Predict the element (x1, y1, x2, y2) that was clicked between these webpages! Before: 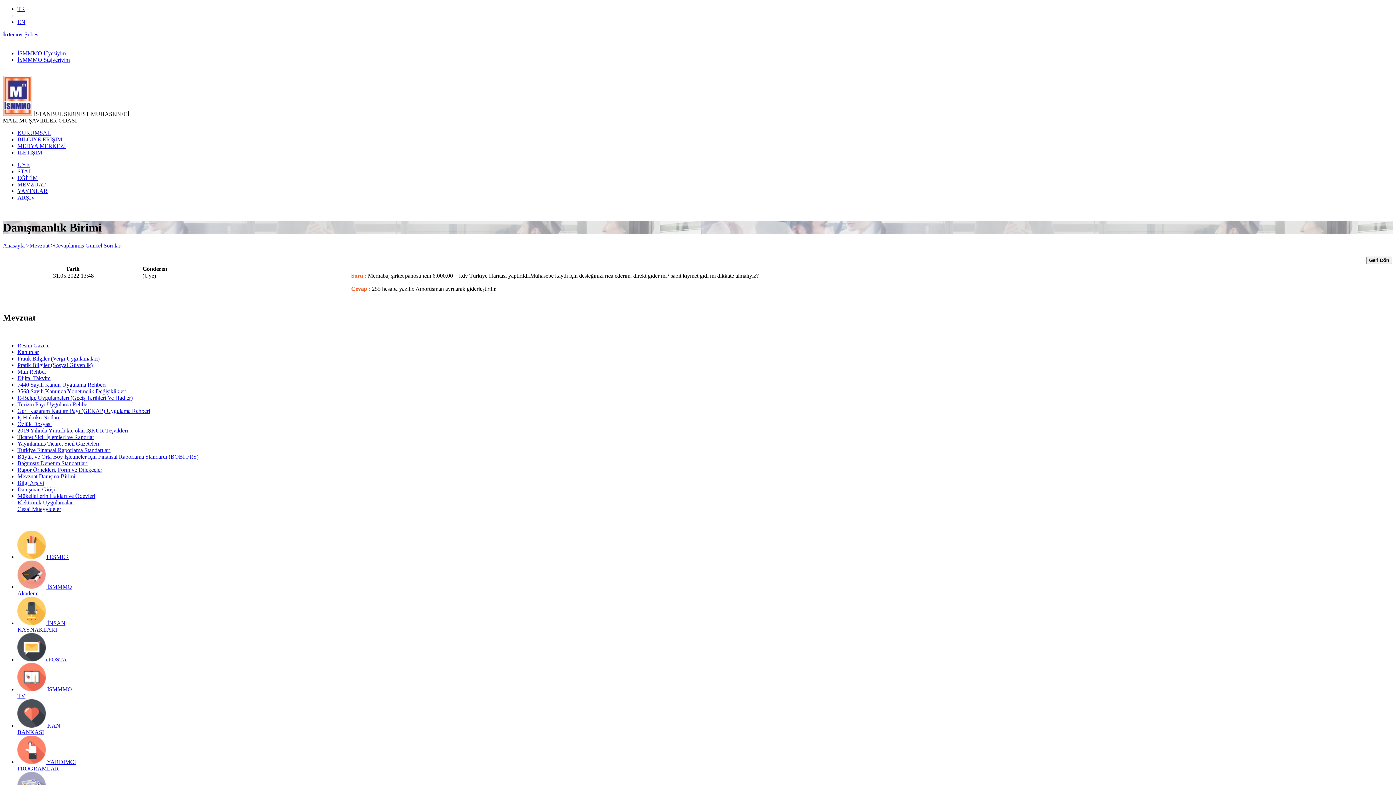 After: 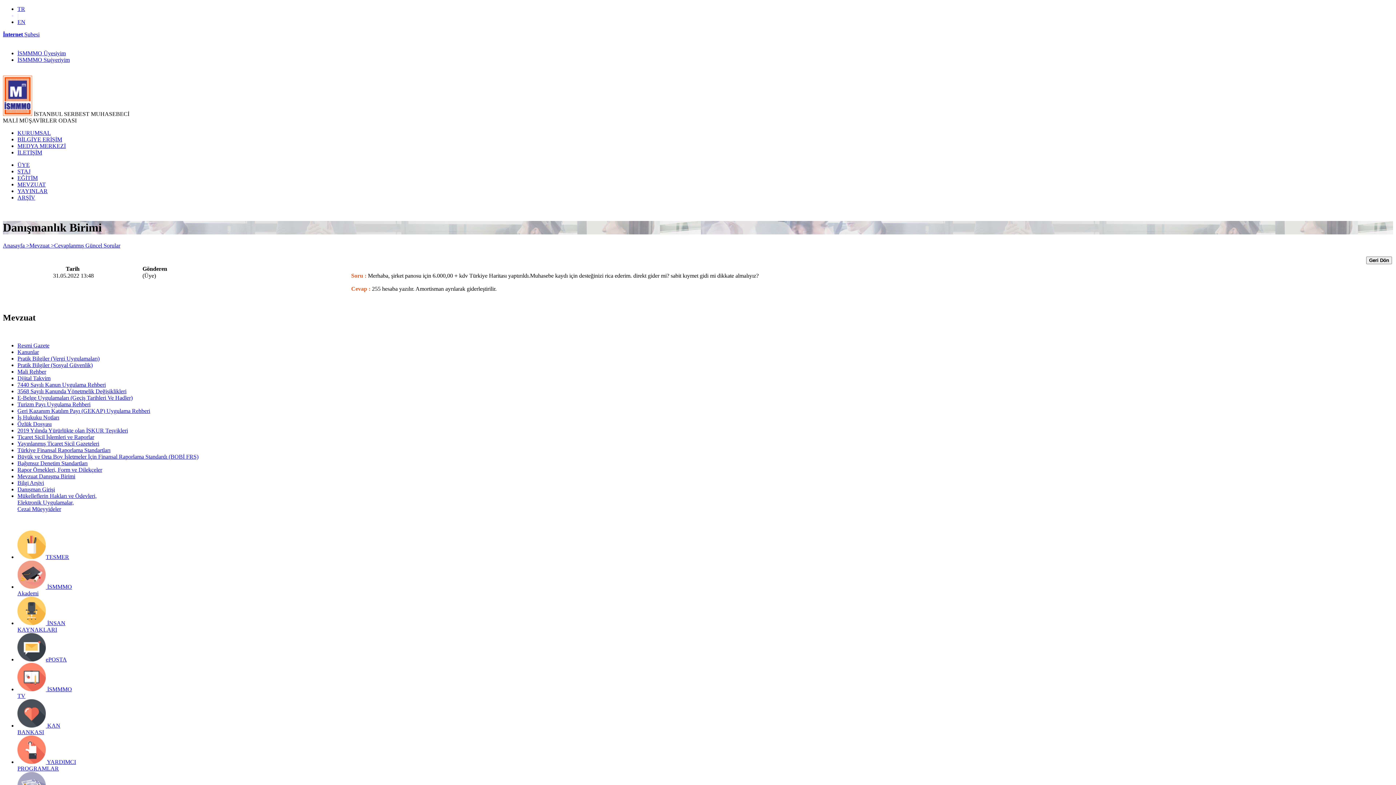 Action: label: Danışman Girişi bbox: (17, 486, 54, 492)